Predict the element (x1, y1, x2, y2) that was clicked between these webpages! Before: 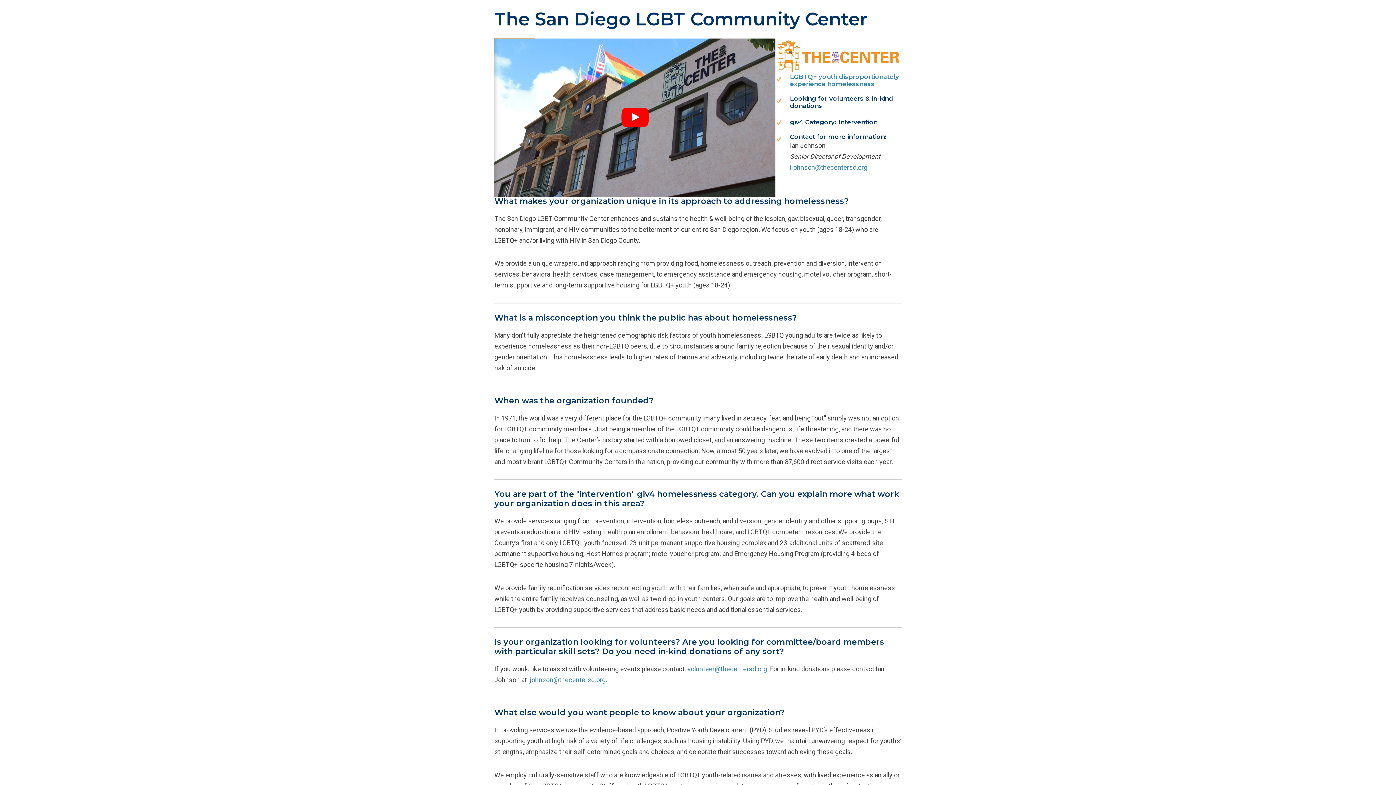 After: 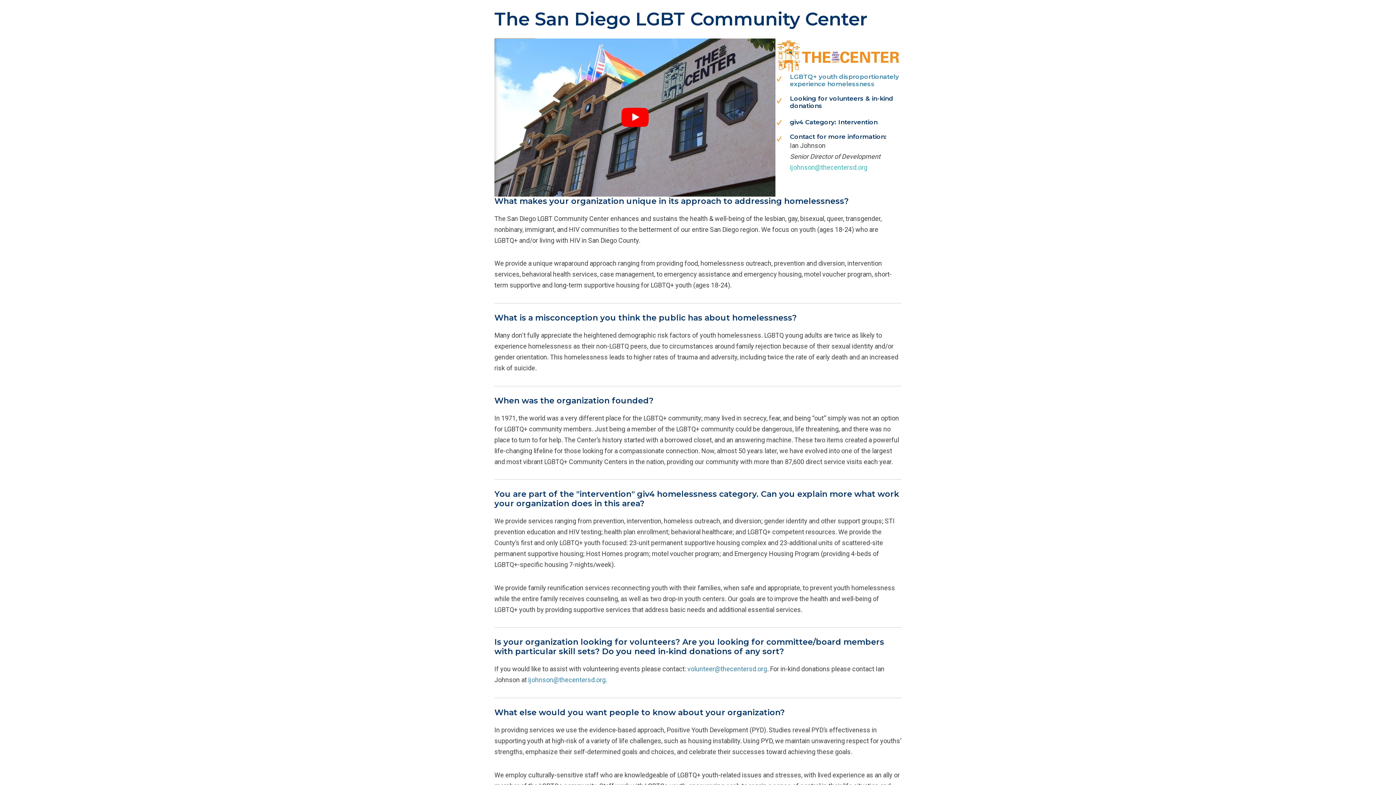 Action: label: ijohnson@thecentersd.org bbox: (790, 163, 867, 171)